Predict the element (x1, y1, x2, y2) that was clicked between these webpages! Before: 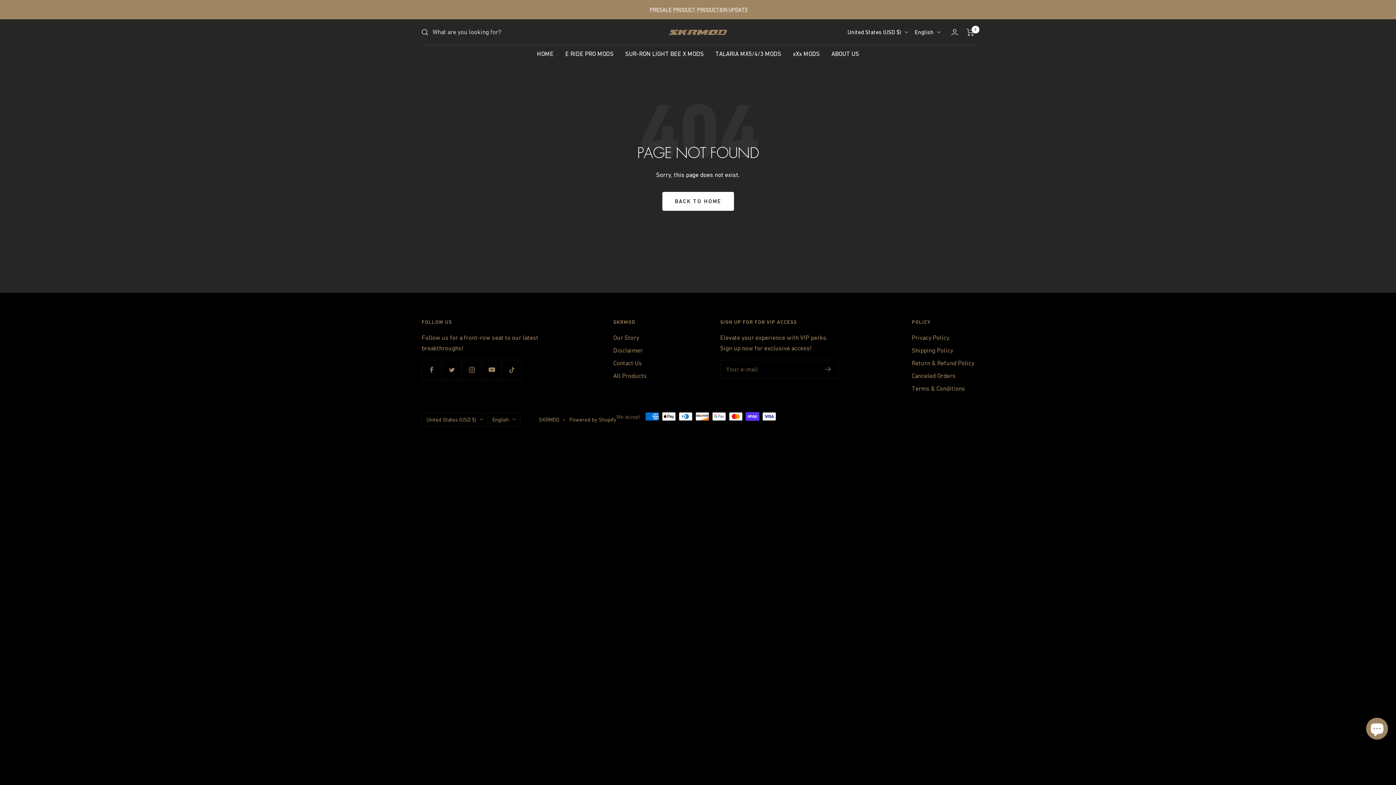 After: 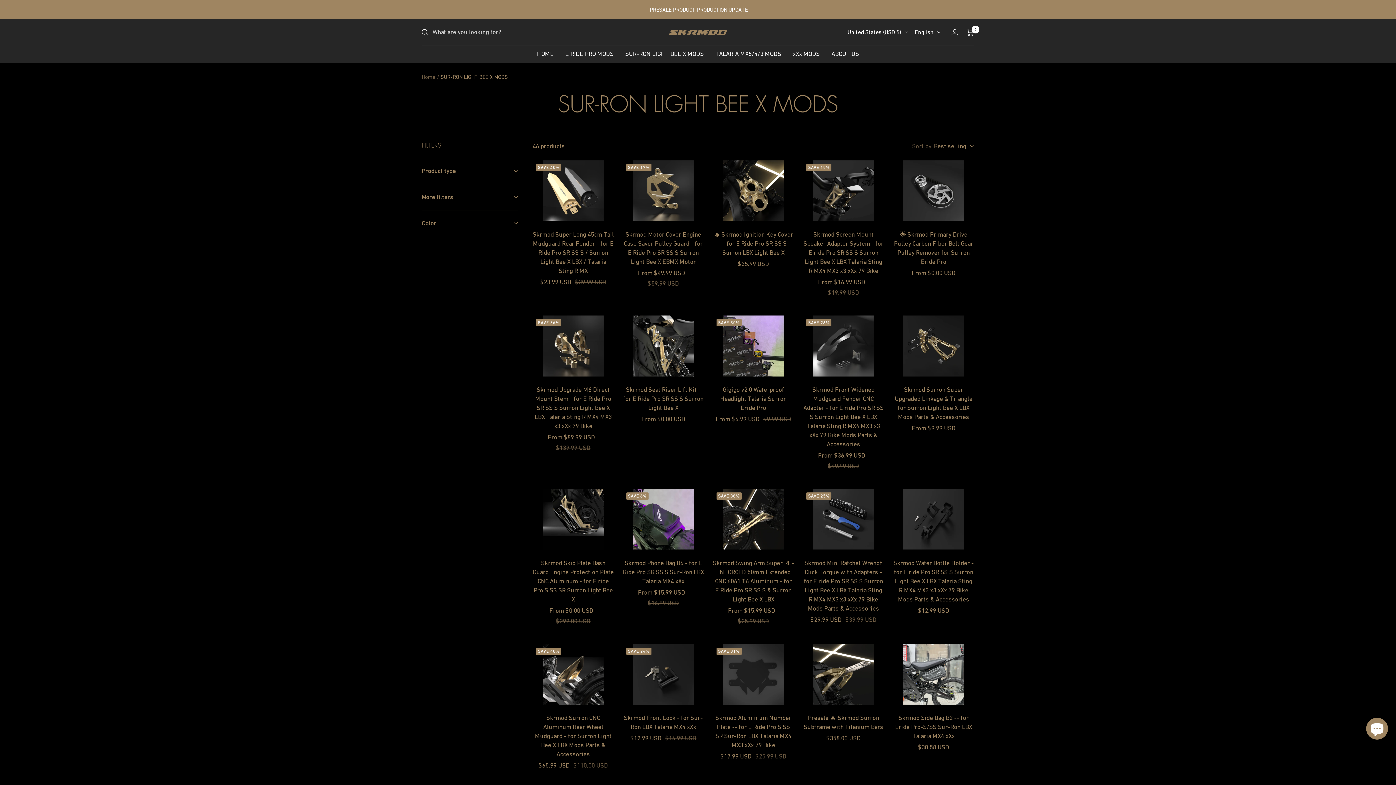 Action: label: SUR-RON LIGHT BEE X MODS bbox: (625, 48, 704, 59)